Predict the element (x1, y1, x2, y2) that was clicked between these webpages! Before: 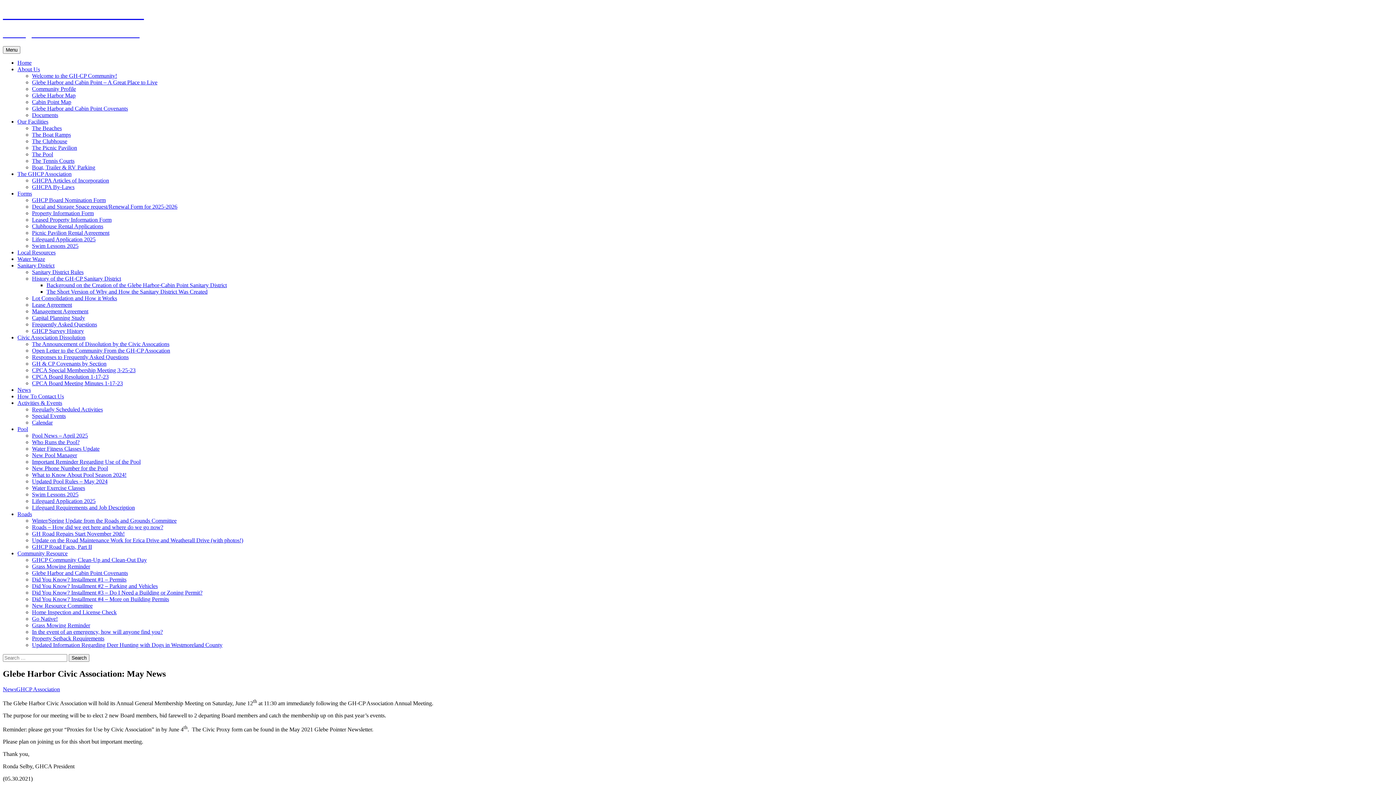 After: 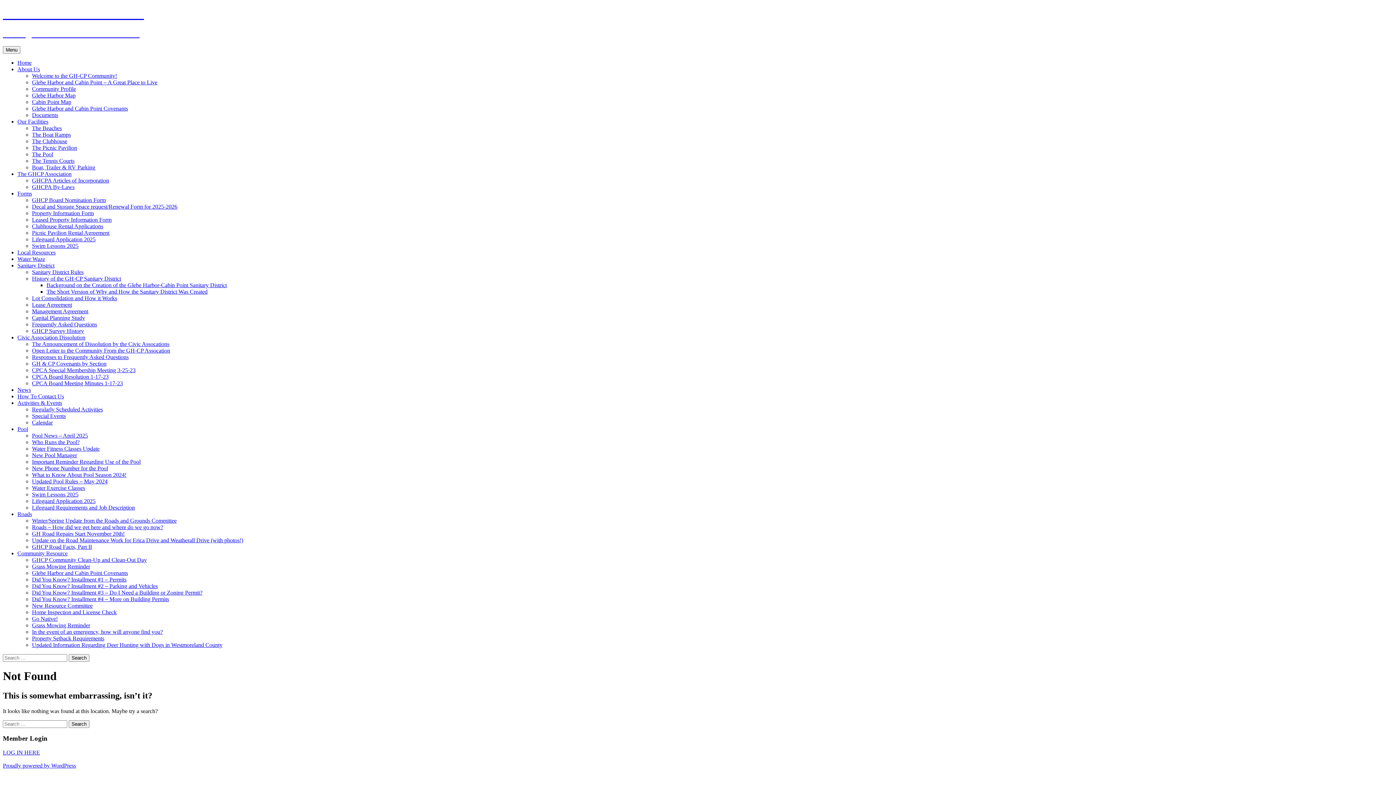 Action: bbox: (32, 373, 108, 379) label: CPCA Board Resolution 1-17-23